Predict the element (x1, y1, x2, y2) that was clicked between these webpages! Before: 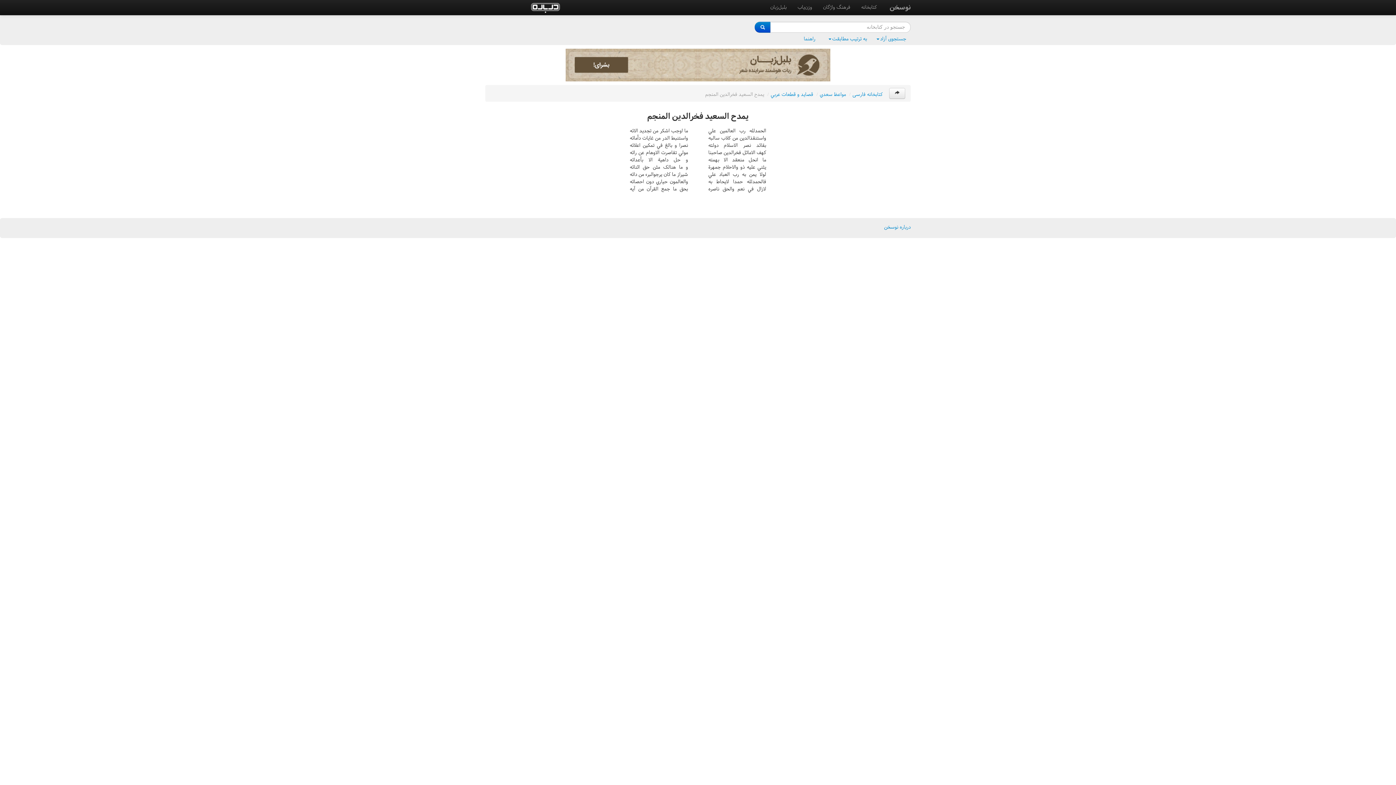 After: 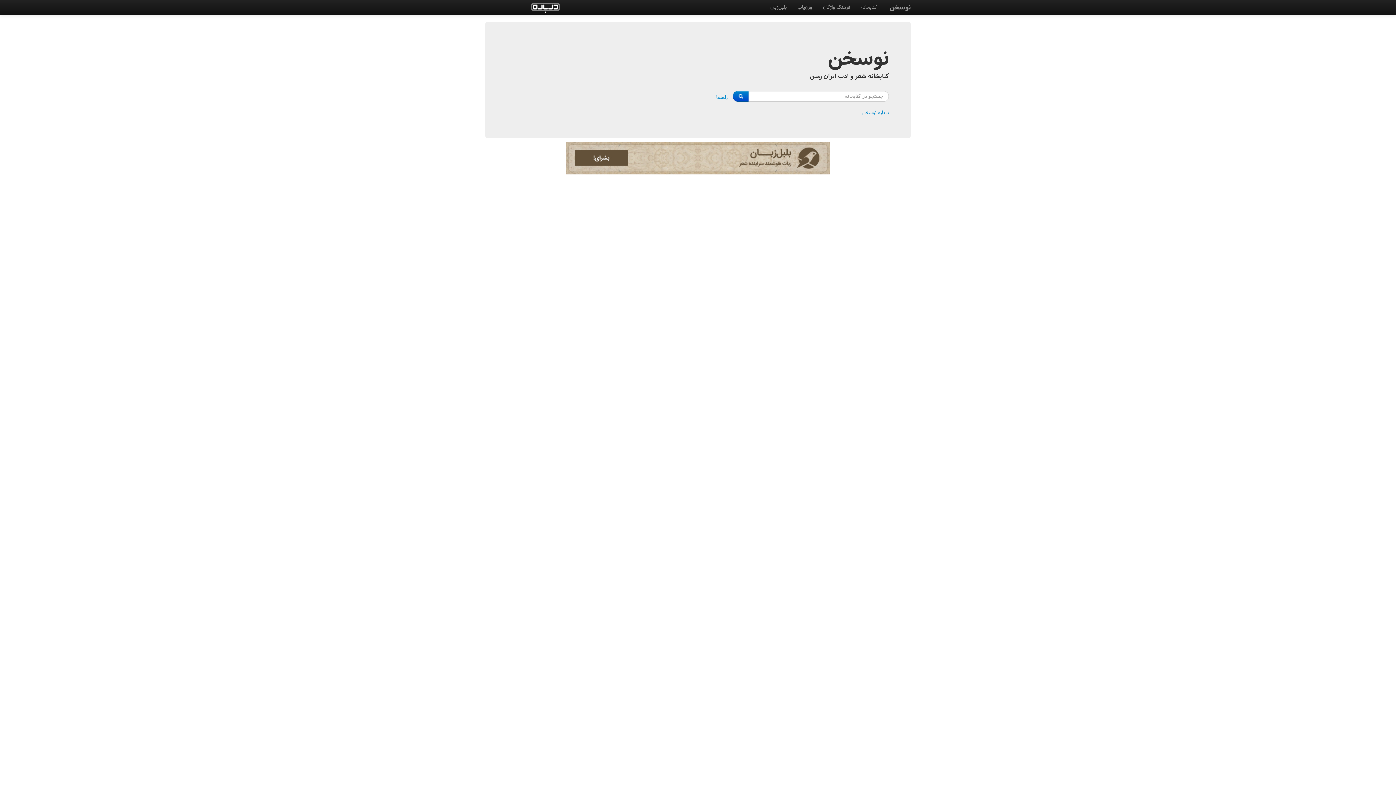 Action: label: نوسخن bbox: (882, 0, 918, 14)